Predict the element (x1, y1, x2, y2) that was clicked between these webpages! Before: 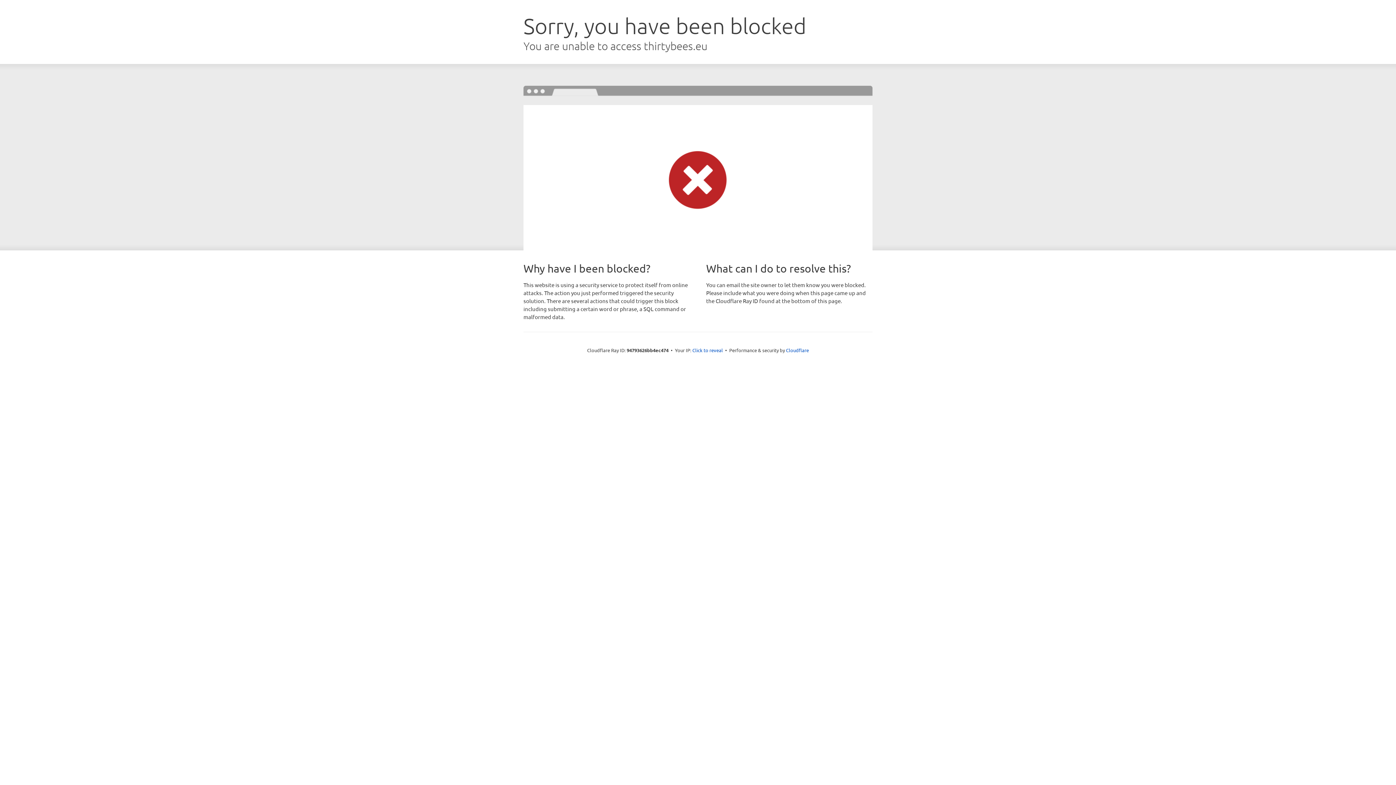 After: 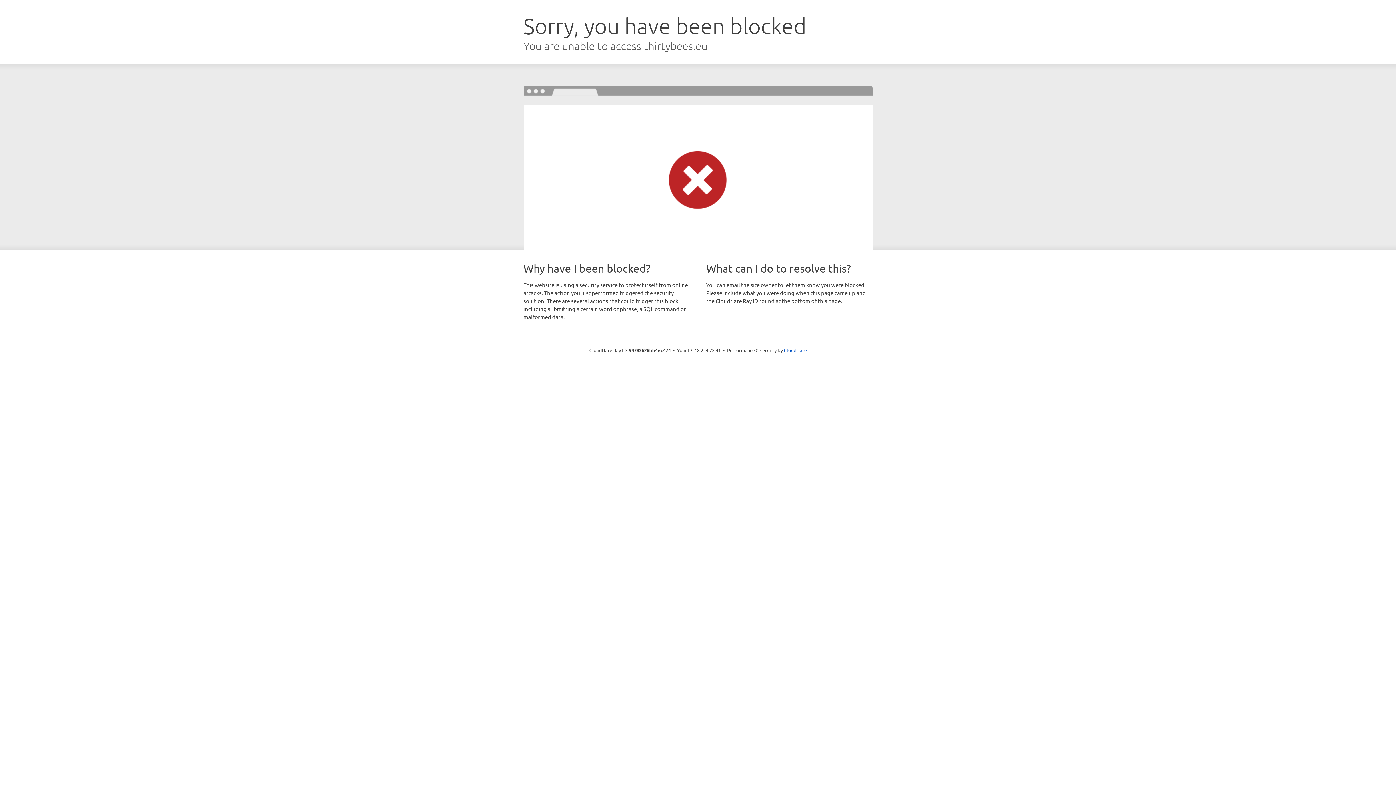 Action: label: Click to reveal bbox: (692, 346, 723, 353)